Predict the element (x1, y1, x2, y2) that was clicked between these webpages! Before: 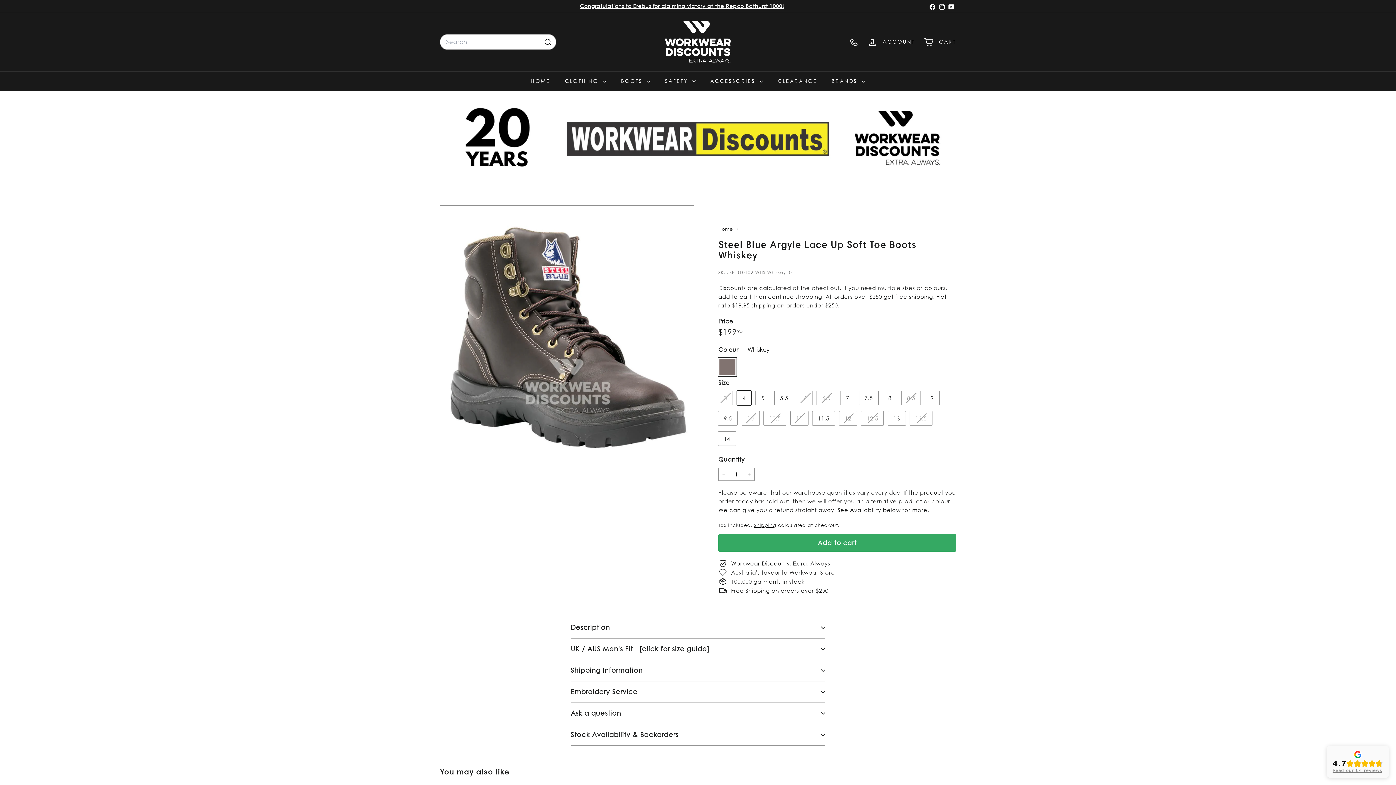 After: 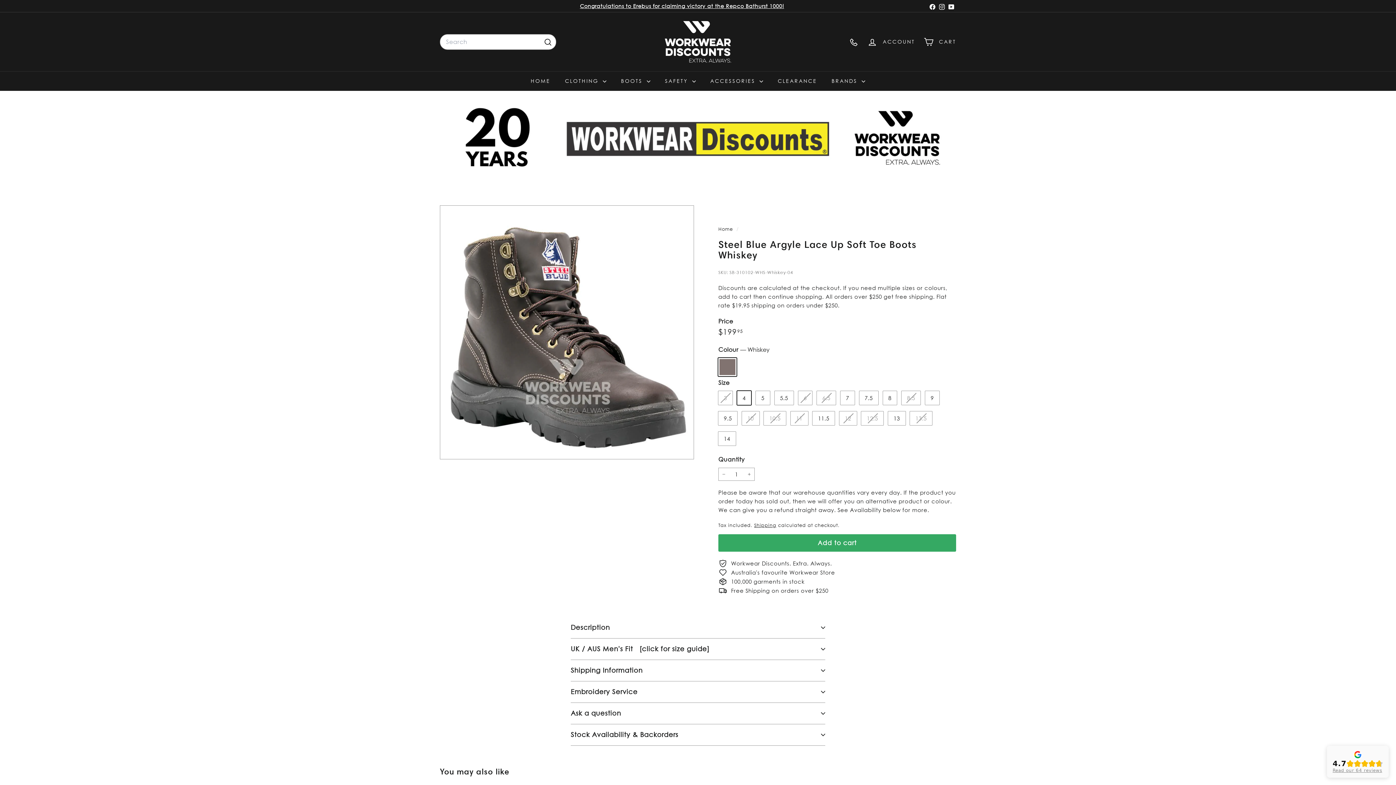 Action: label: Facebook bbox: (928, 0, 937, 11)